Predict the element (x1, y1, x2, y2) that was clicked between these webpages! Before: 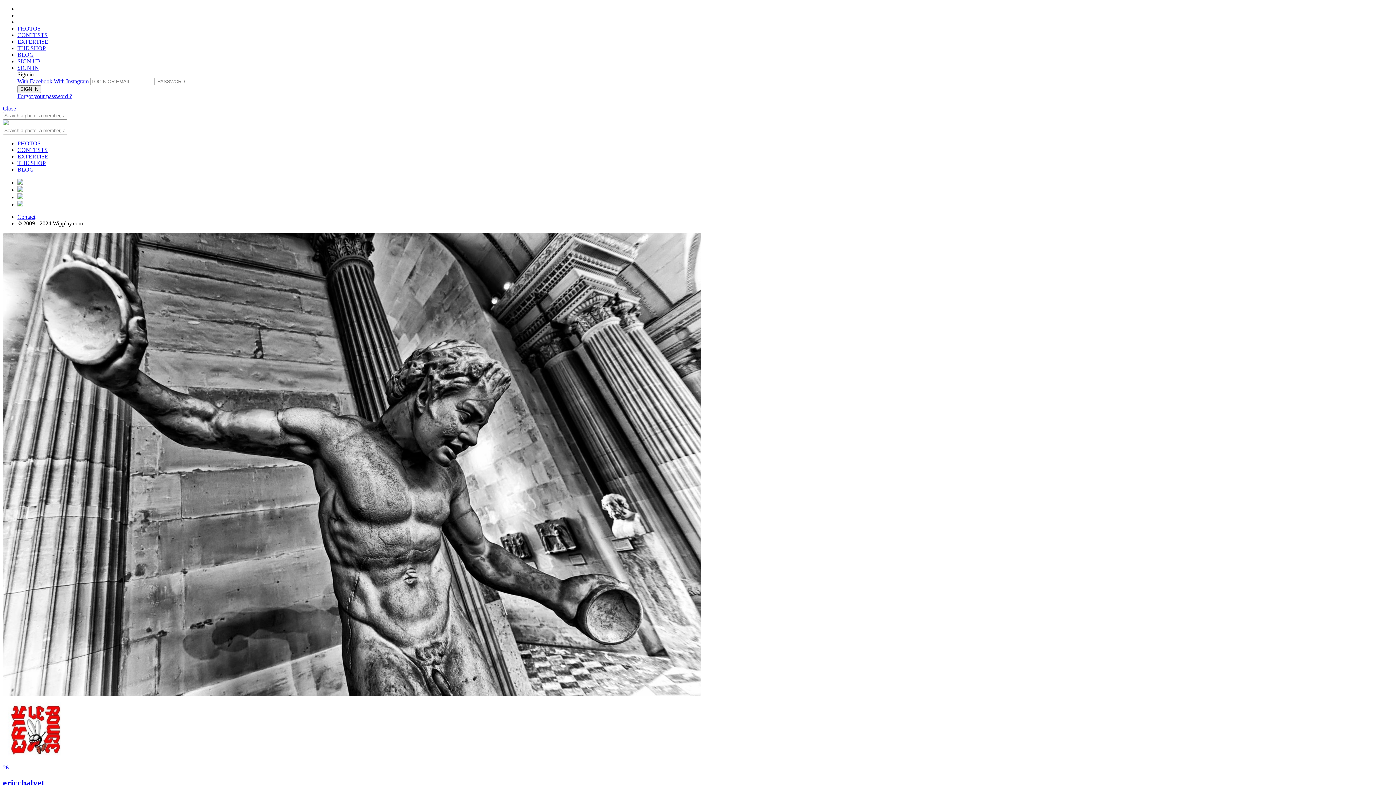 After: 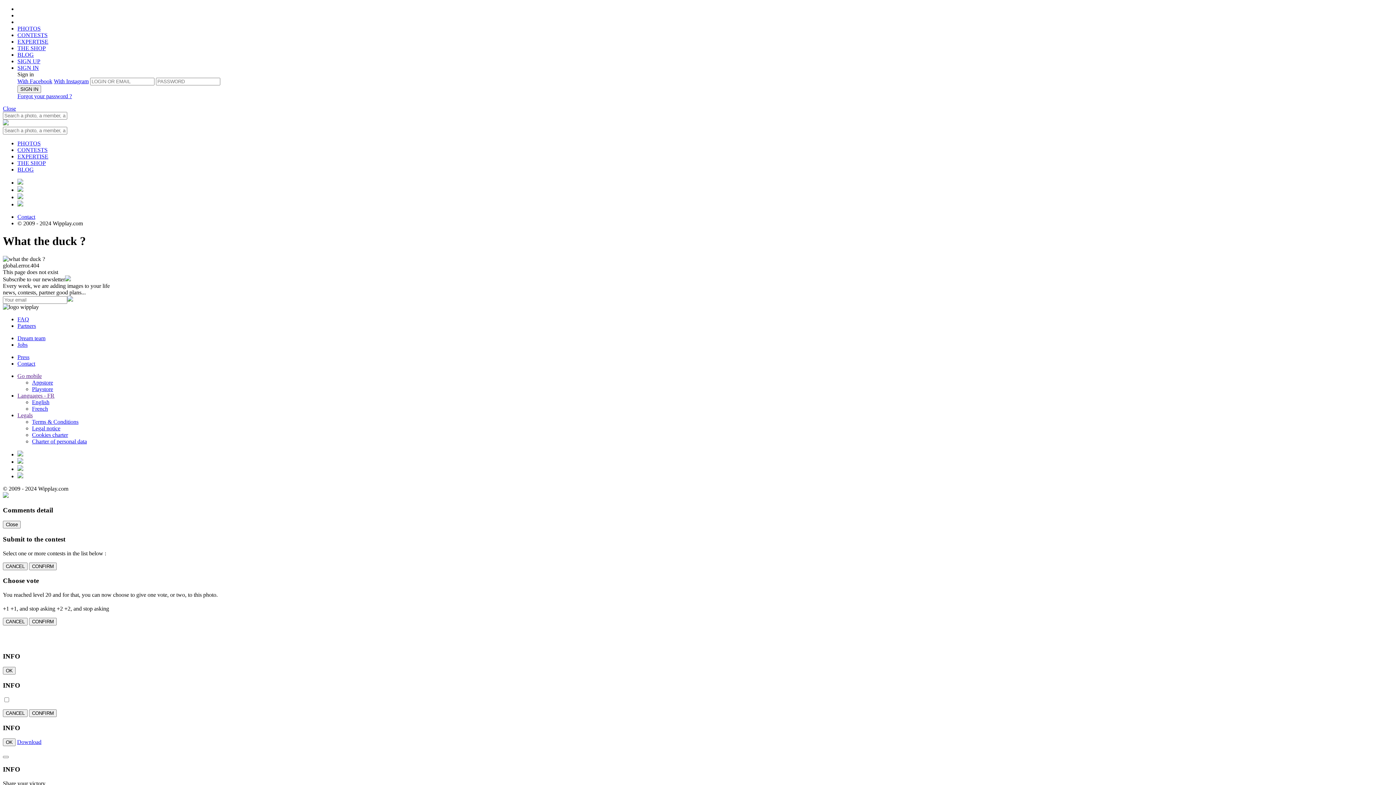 Action: label: 26 bbox: (2, 758, 68, 764)